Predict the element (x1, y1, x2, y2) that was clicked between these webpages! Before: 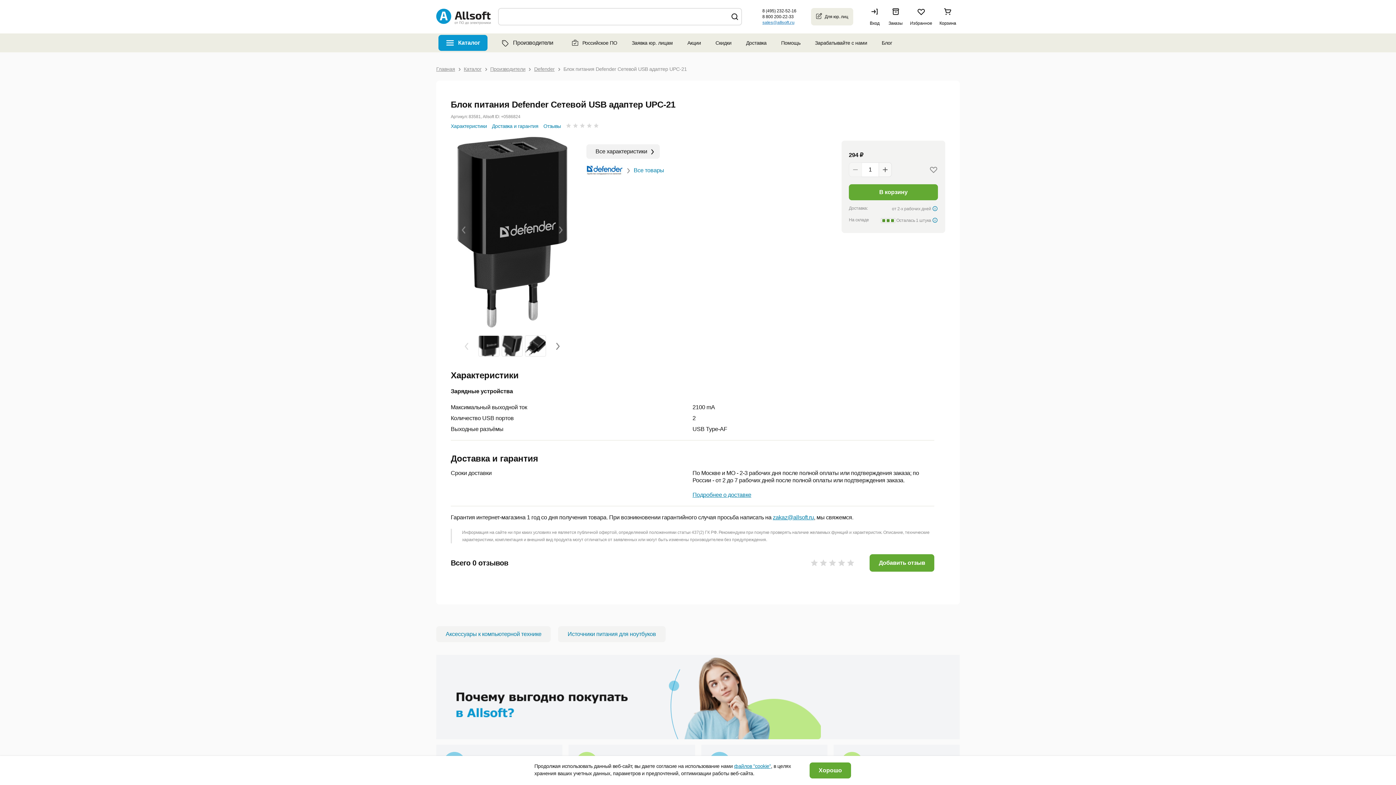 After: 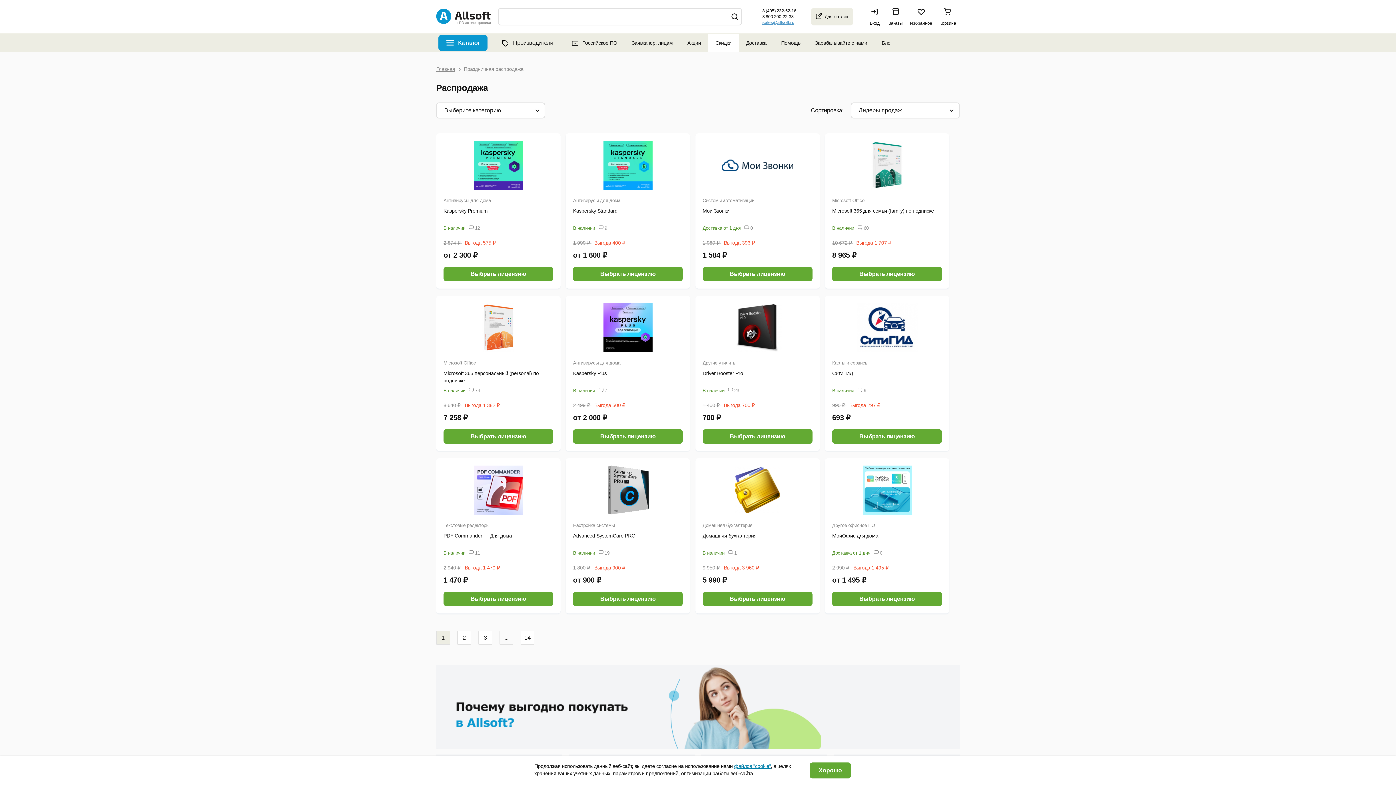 Action: bbox: (712, 33, 735, 52) label: Скидки